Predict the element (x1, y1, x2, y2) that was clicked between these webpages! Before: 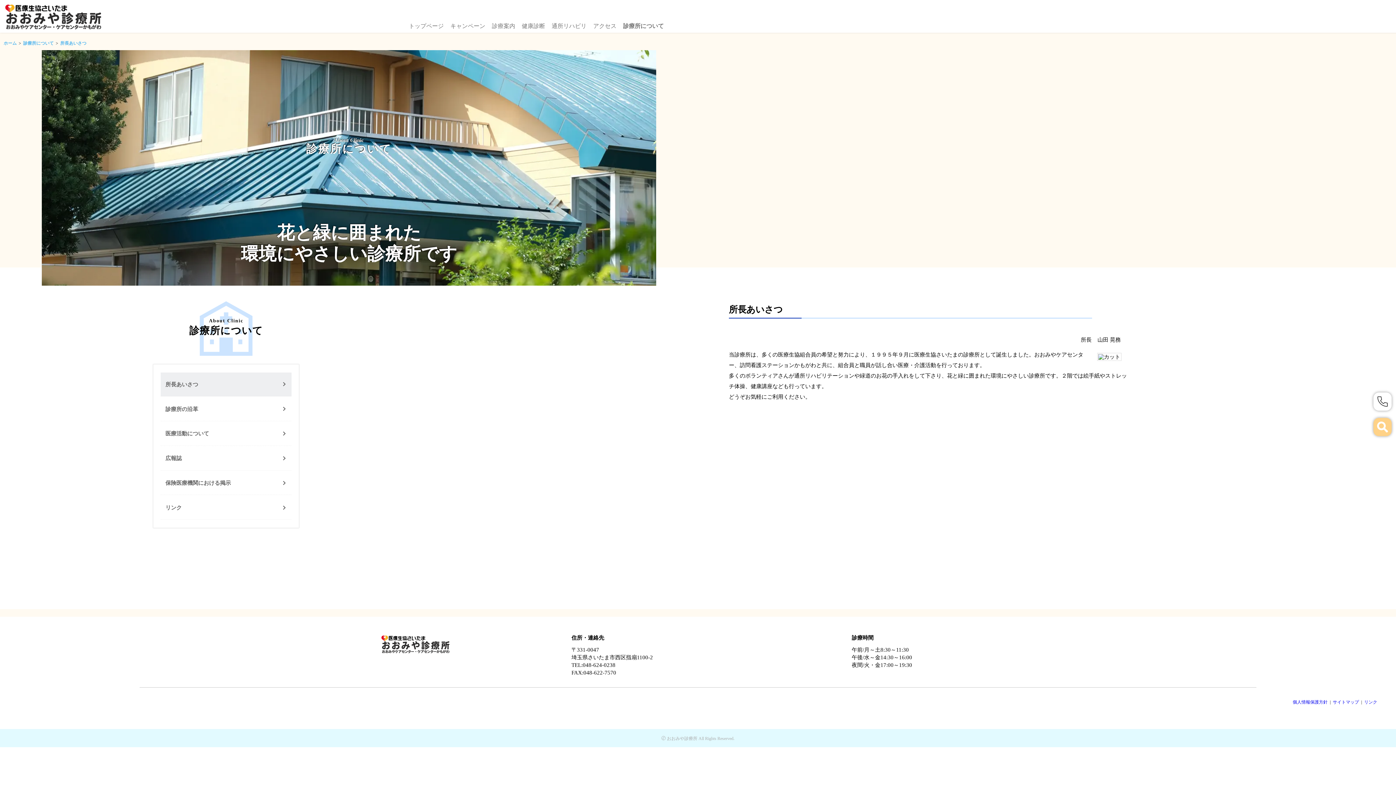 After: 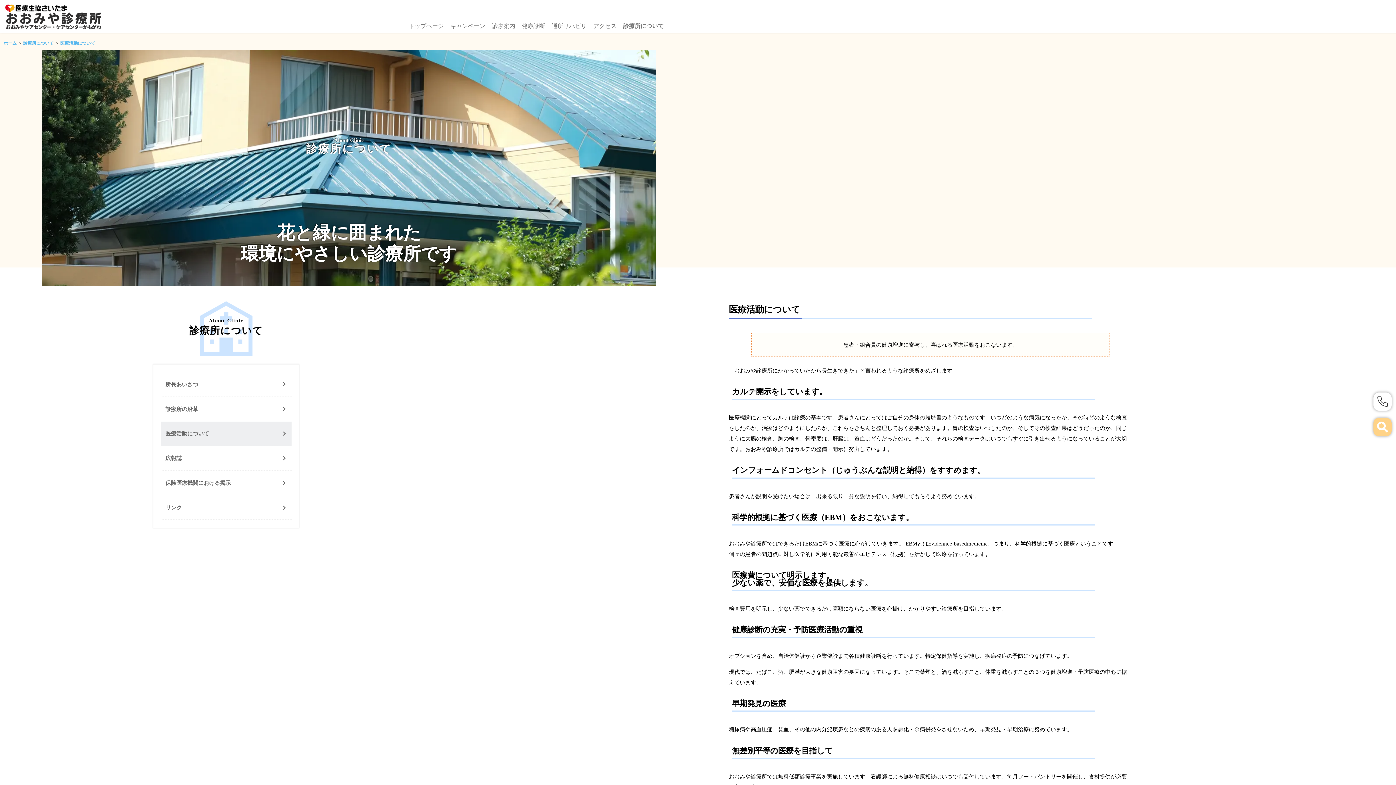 Action: bbox: (161, 427, 272, 440) label: 医療活動について